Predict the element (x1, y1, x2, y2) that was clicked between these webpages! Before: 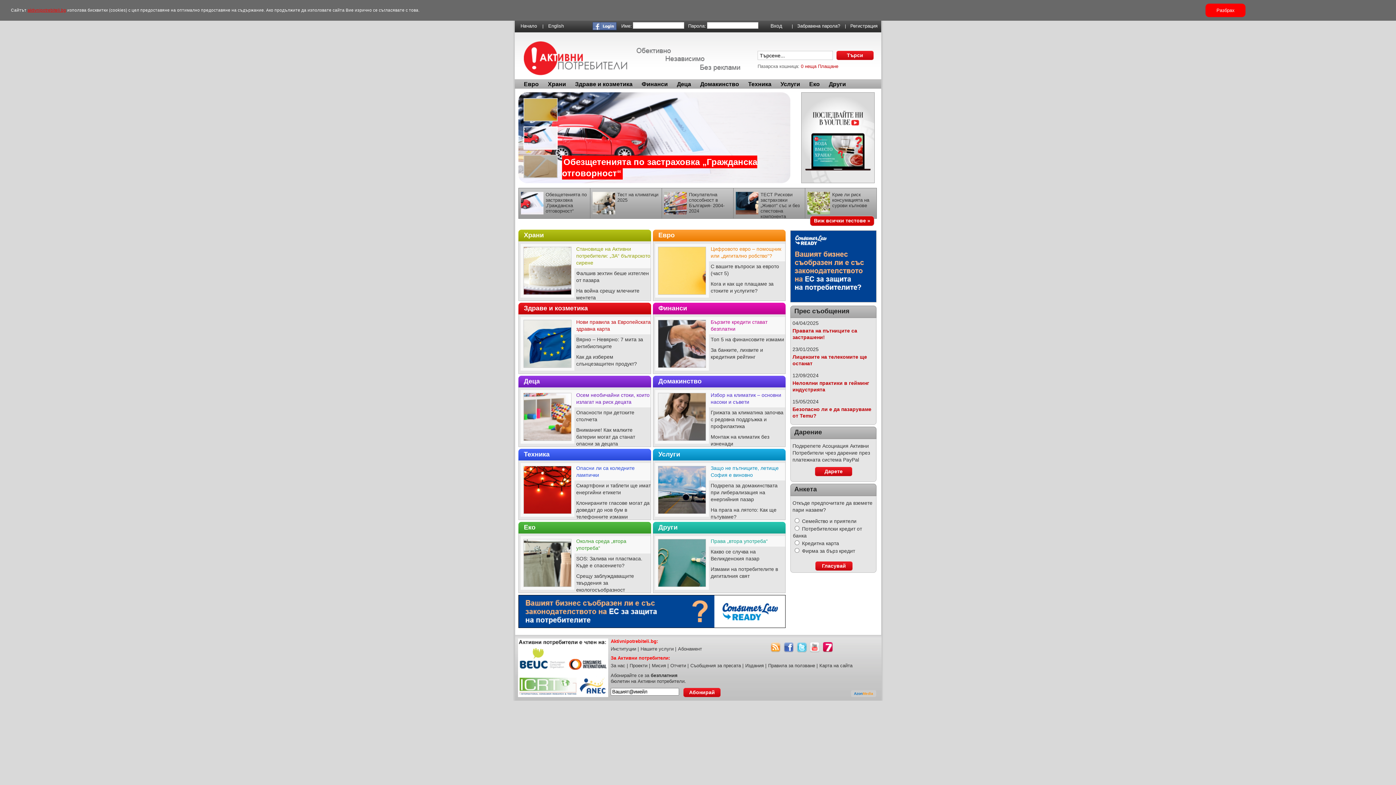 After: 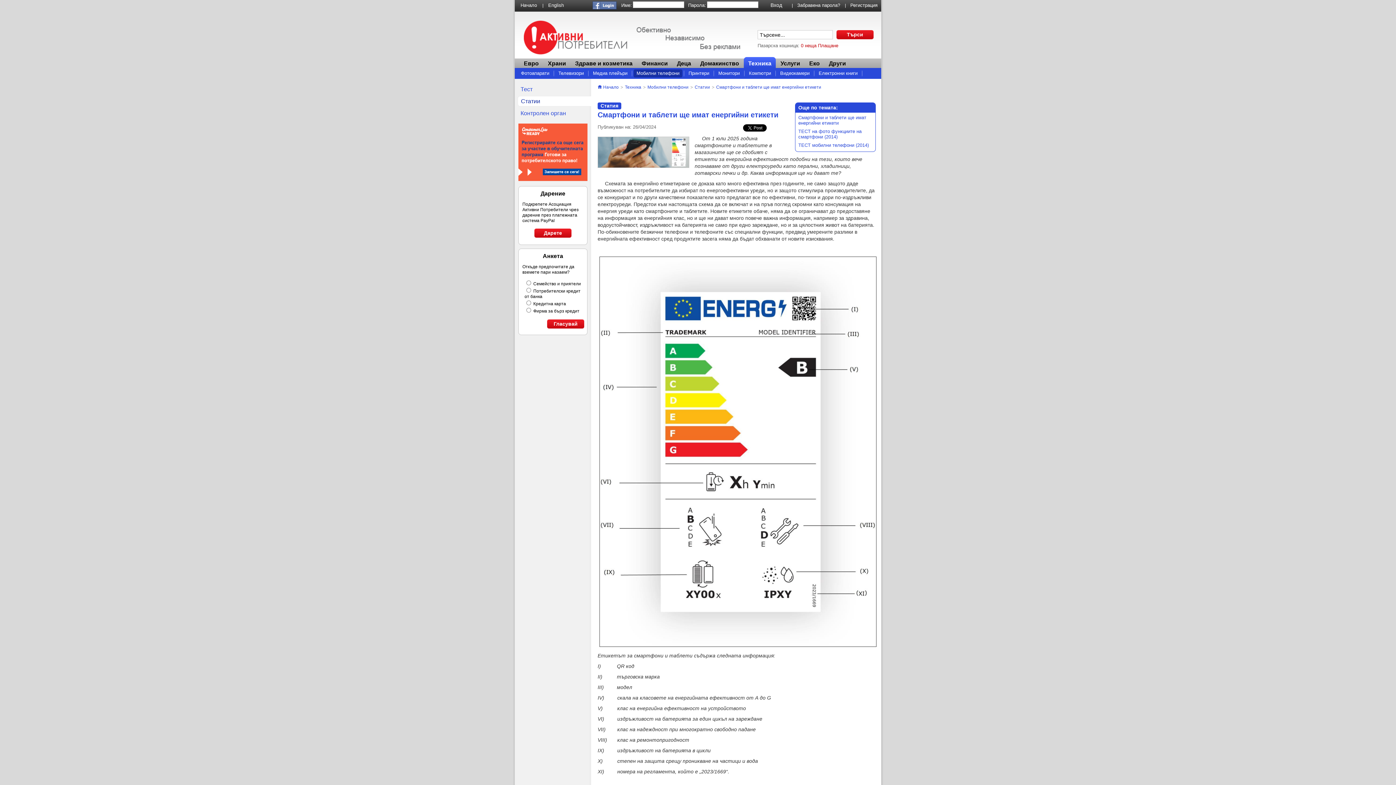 Action: label: Смартфони и таблети ще имат енергийни етикети bbox: (576, 482, 650, 496)